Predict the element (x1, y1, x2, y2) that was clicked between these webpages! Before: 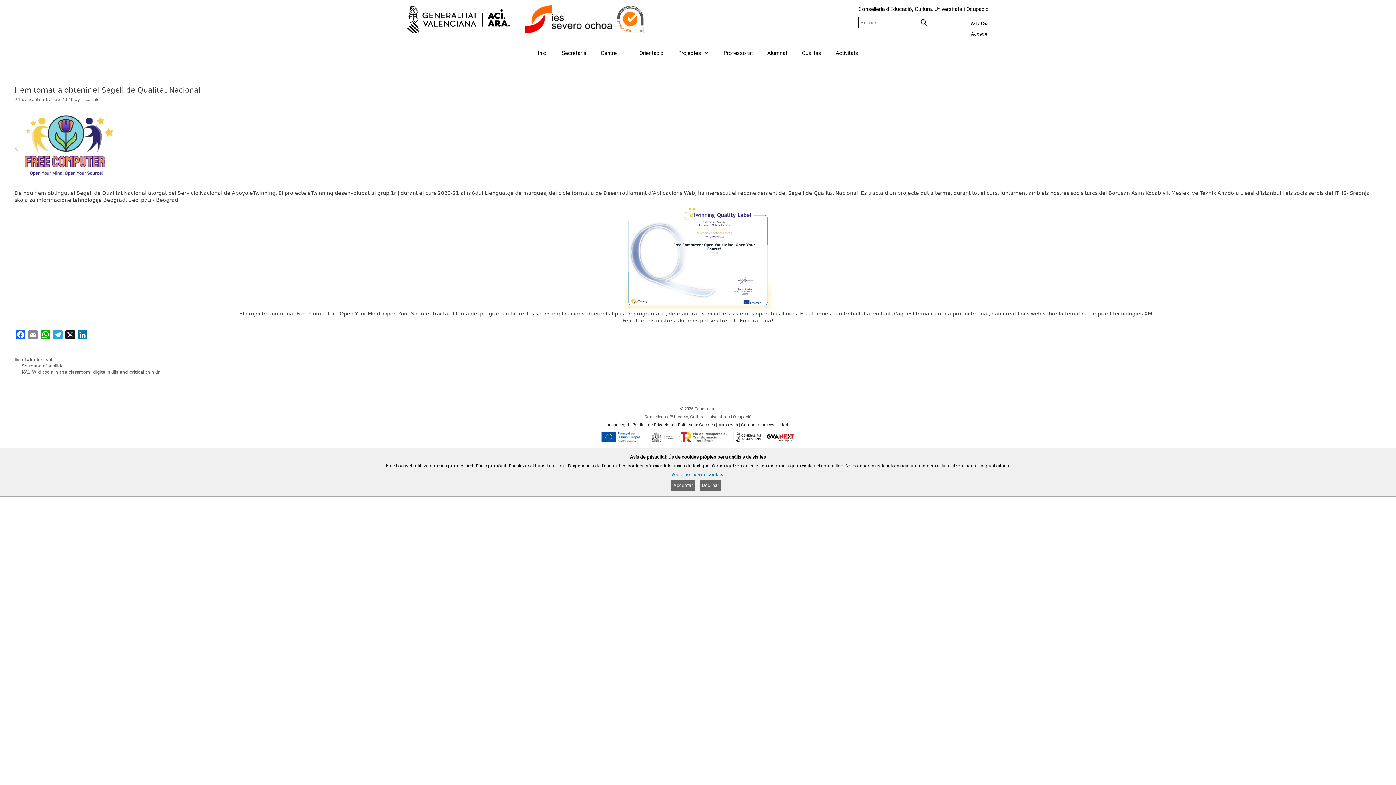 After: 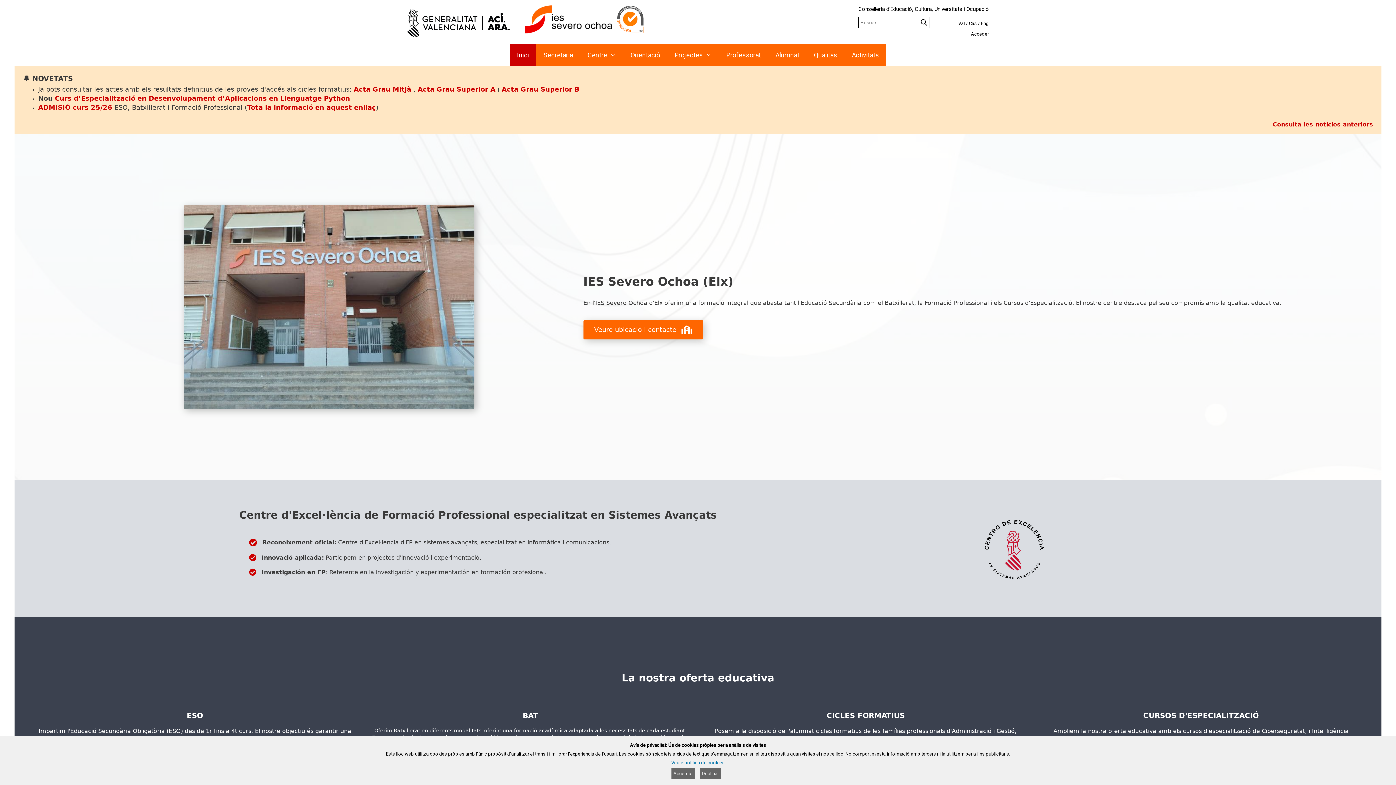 Action: label: Inici bbox: (530, 42, 554, 64)